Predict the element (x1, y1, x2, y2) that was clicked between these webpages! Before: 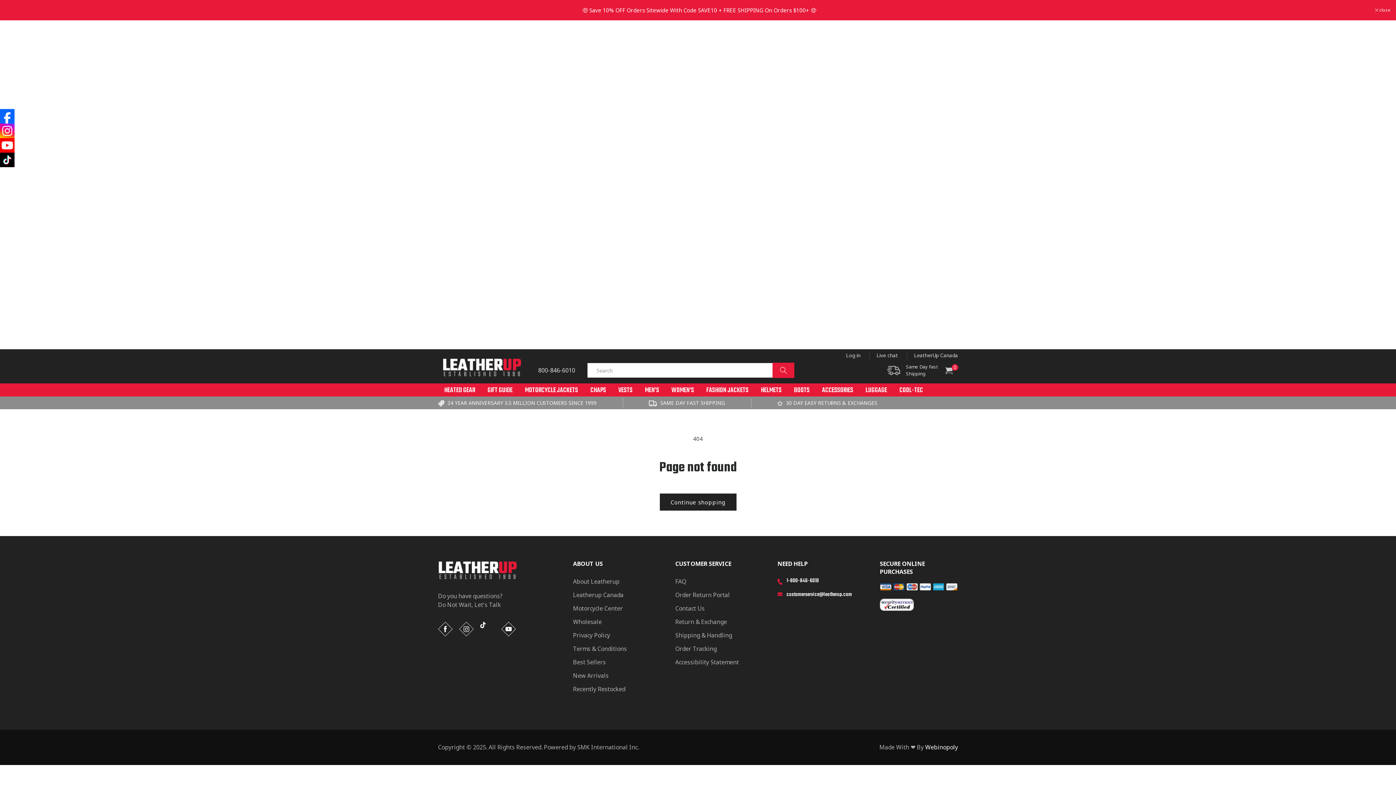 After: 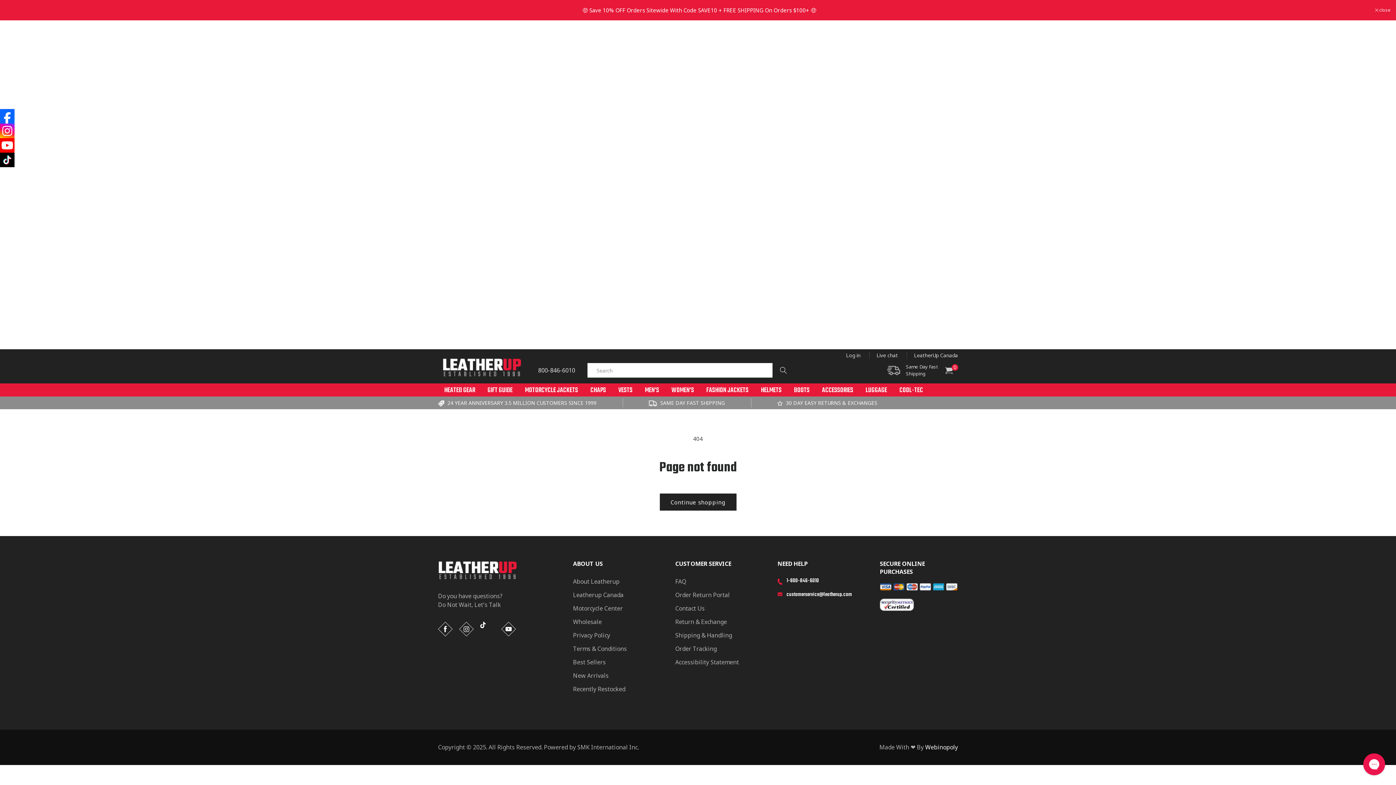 Action: bbox: (772, 362, 794, 378) label: Search